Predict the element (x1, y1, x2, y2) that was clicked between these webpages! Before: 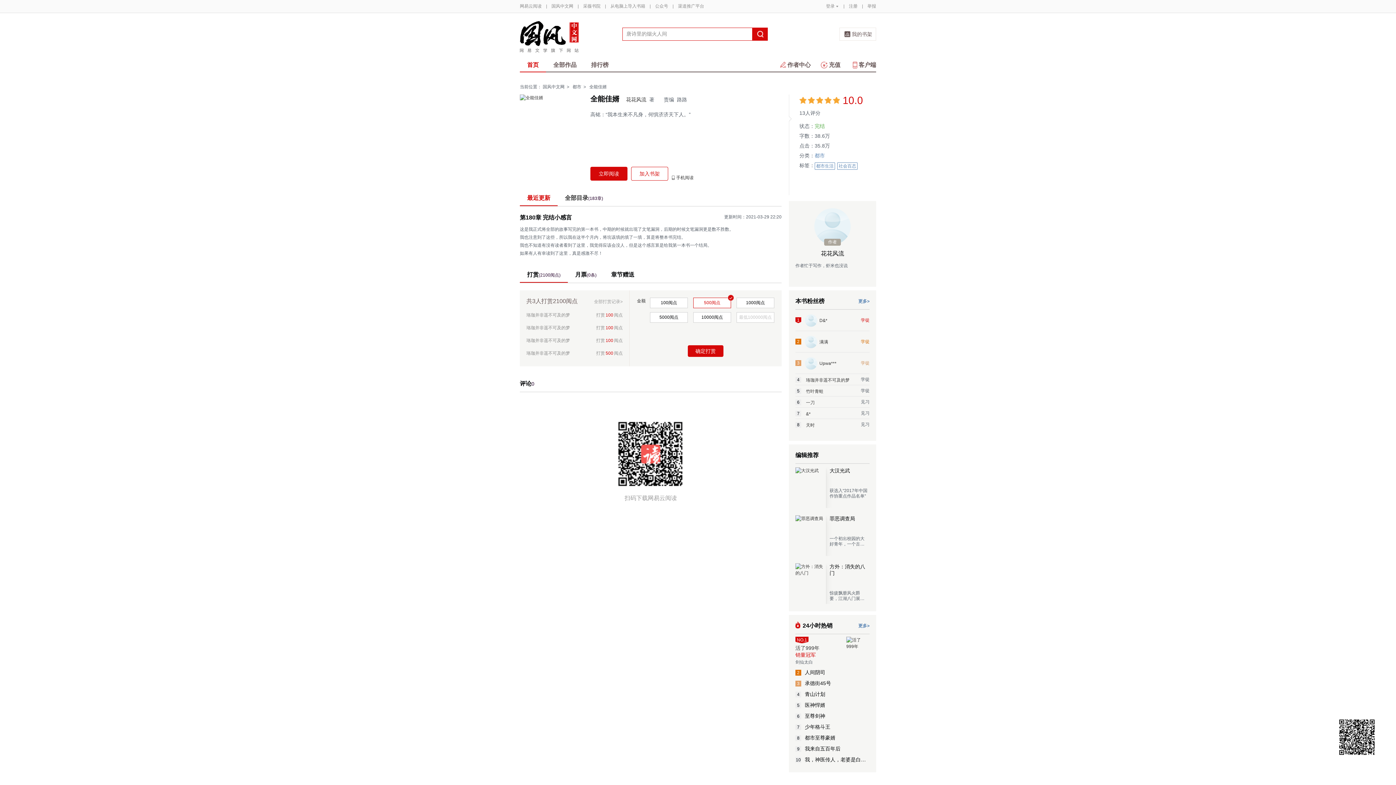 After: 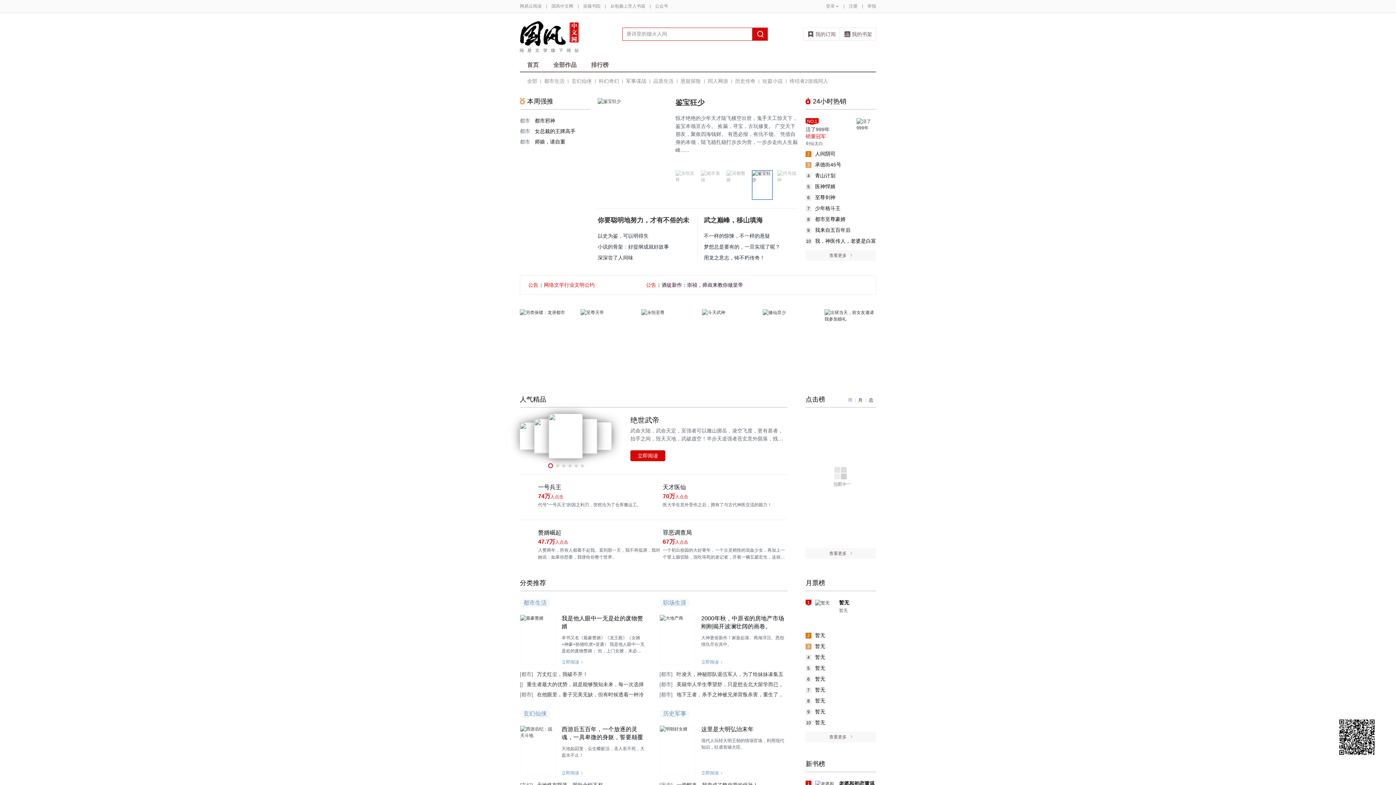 Action: bbox: (542, 84, 564, 89) label: 国风中文网